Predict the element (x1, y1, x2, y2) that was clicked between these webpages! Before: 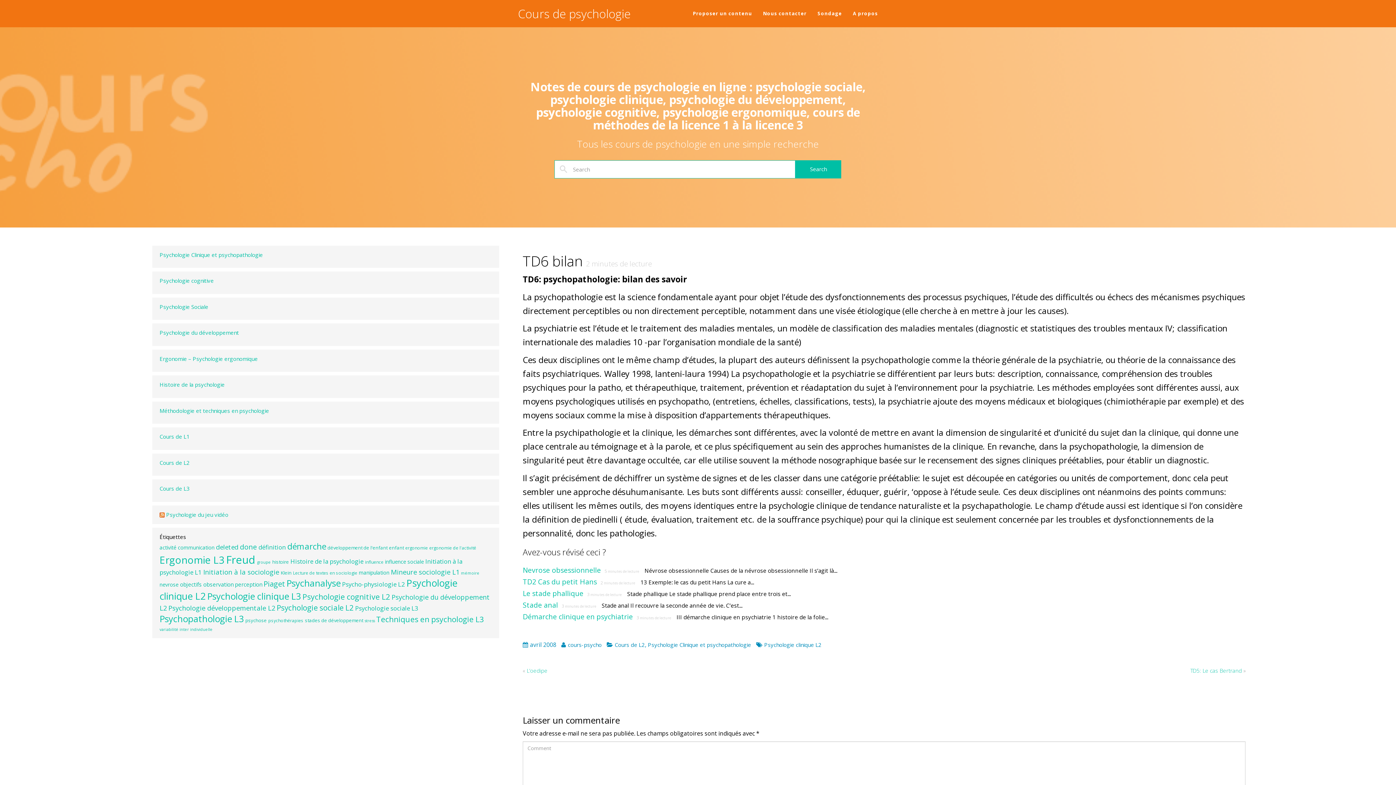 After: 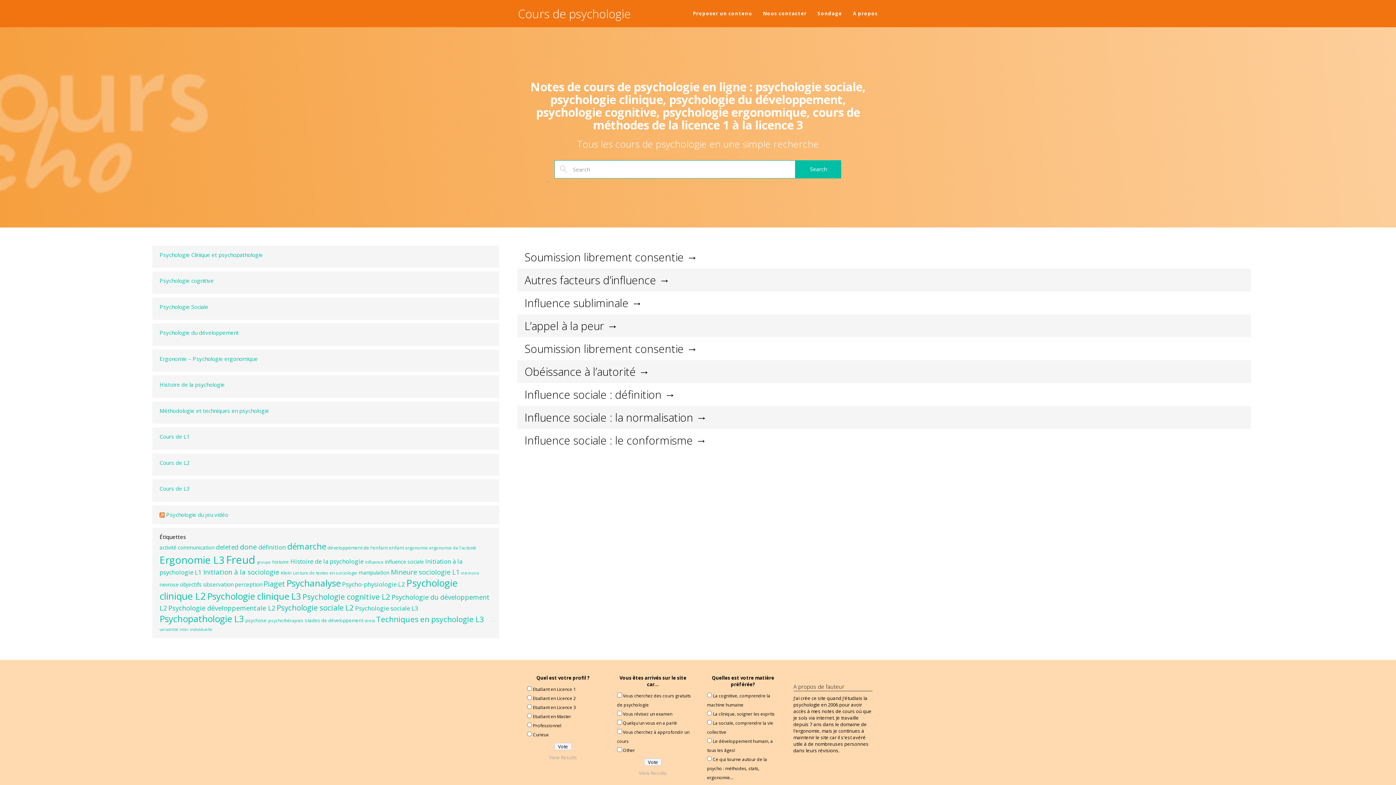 Action: bbox: (358, 569, 389, 576) label: manipulation (9 éléments)